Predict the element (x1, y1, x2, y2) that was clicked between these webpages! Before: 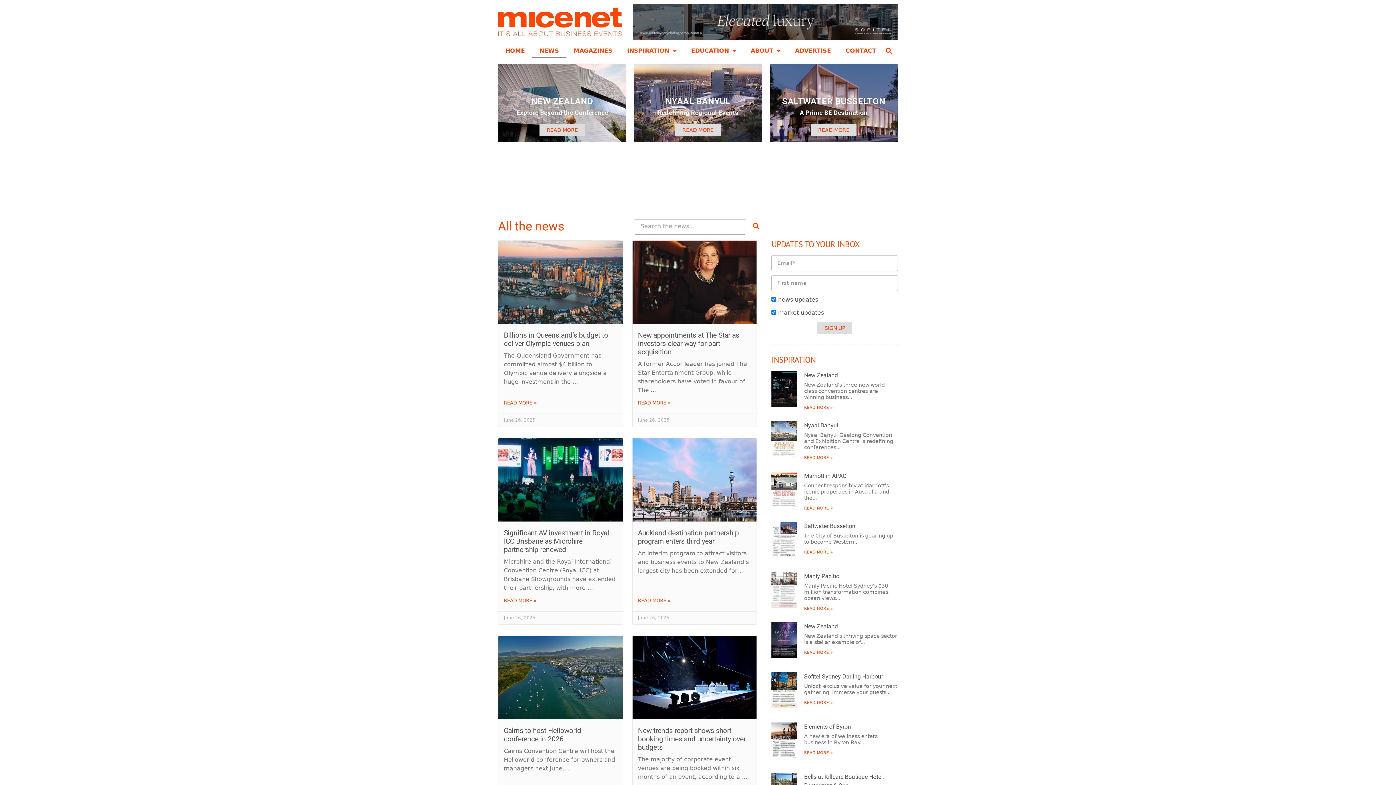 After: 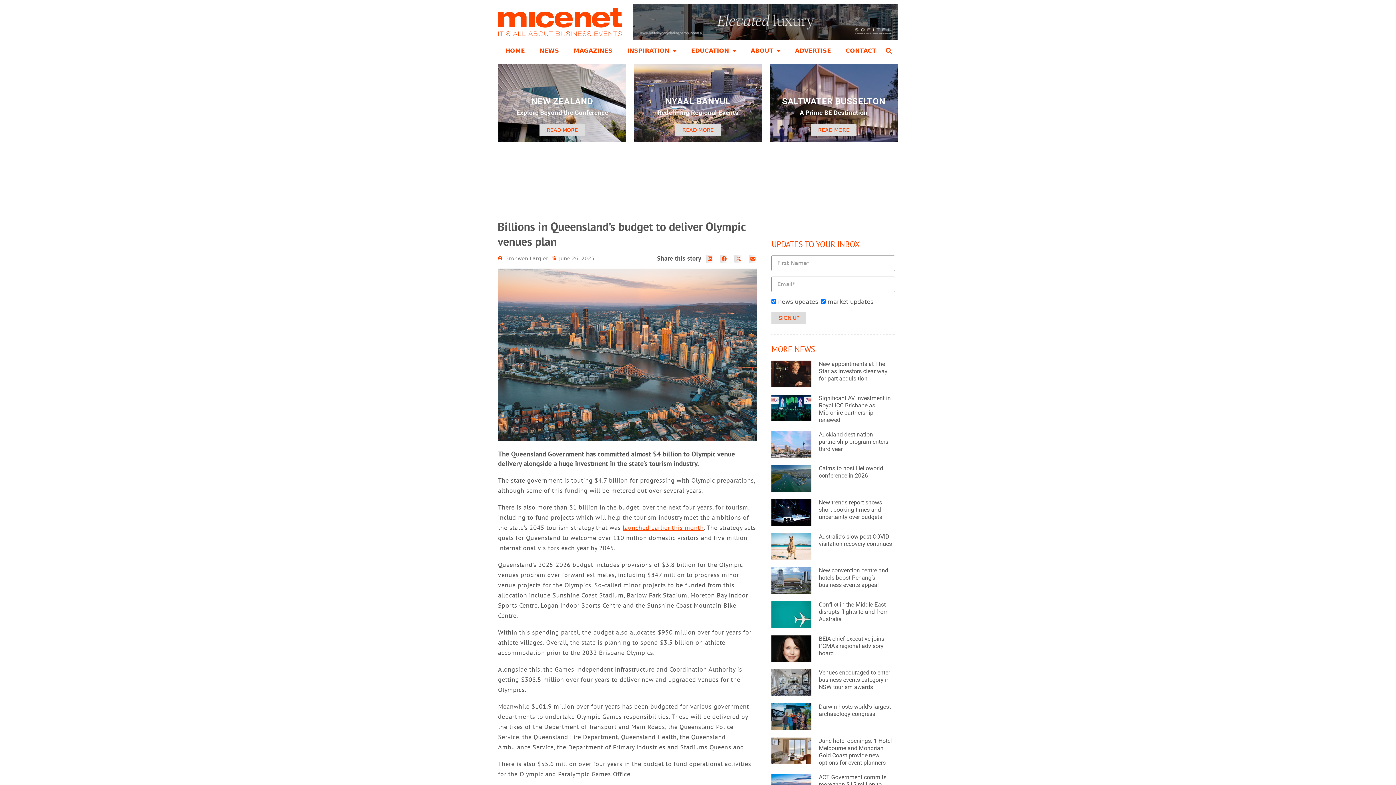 Action: bbox: (504, 399, 536, 406) label: Read more about Billions in Queensland’s budget to deliver Olympic venues plan